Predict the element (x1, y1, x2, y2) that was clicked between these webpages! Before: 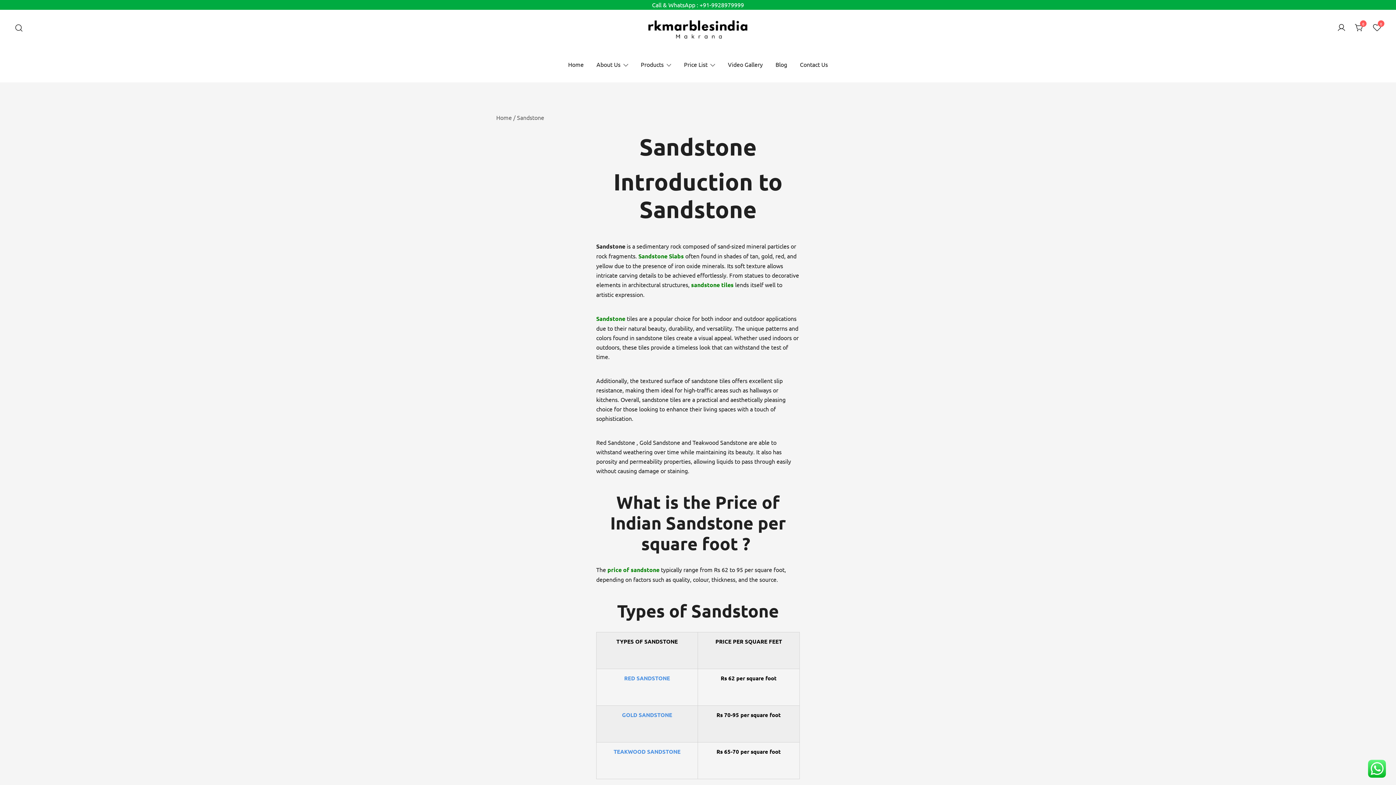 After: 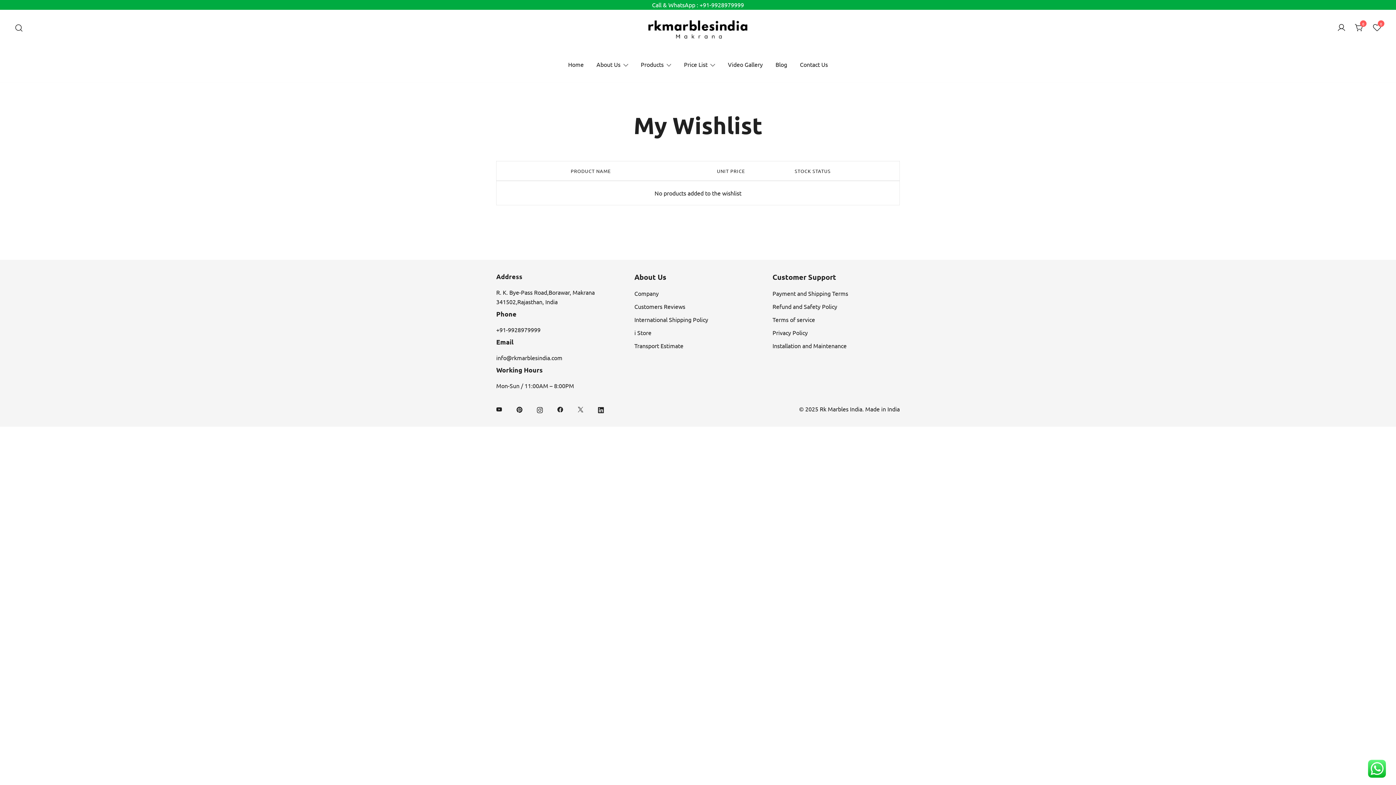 Action: bbox: (1373, 23, 1381, 32) label: 0